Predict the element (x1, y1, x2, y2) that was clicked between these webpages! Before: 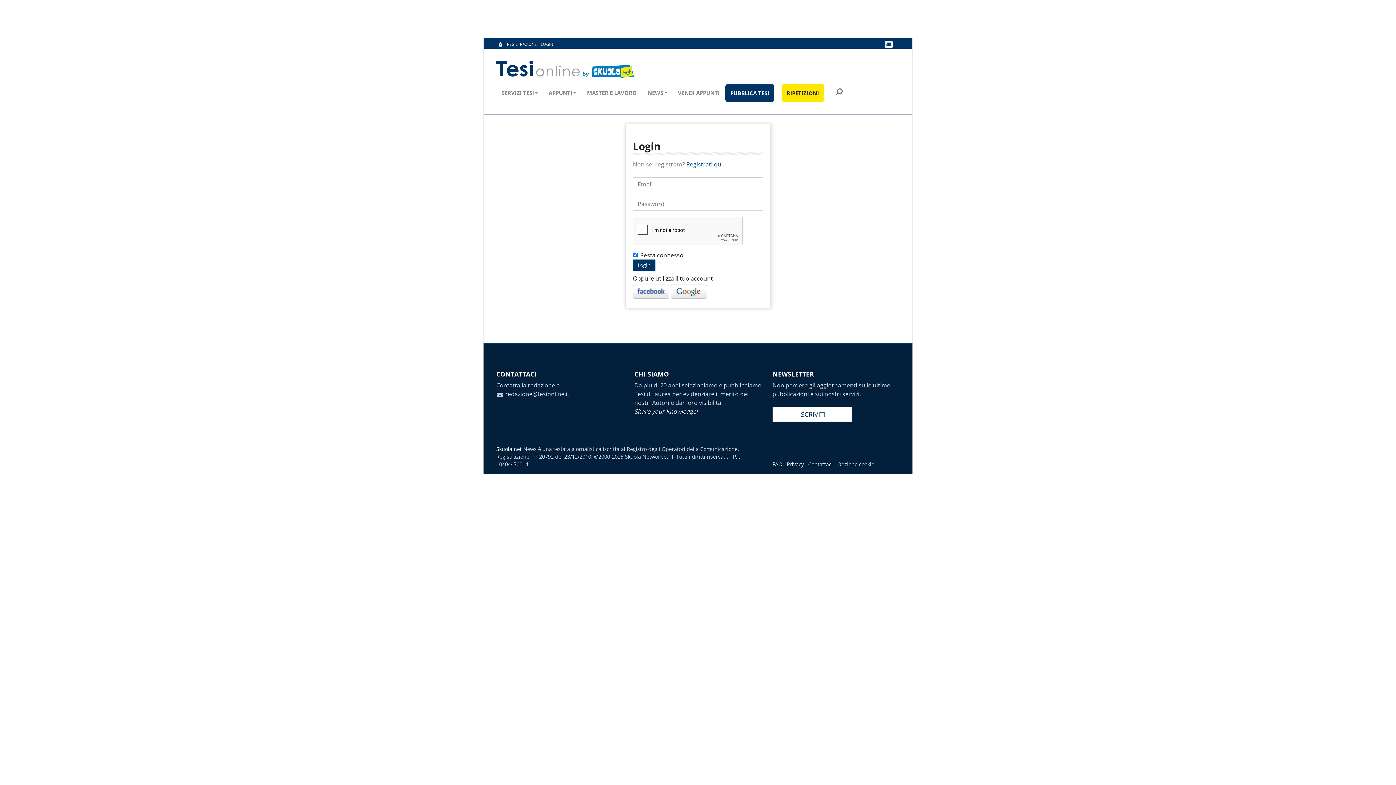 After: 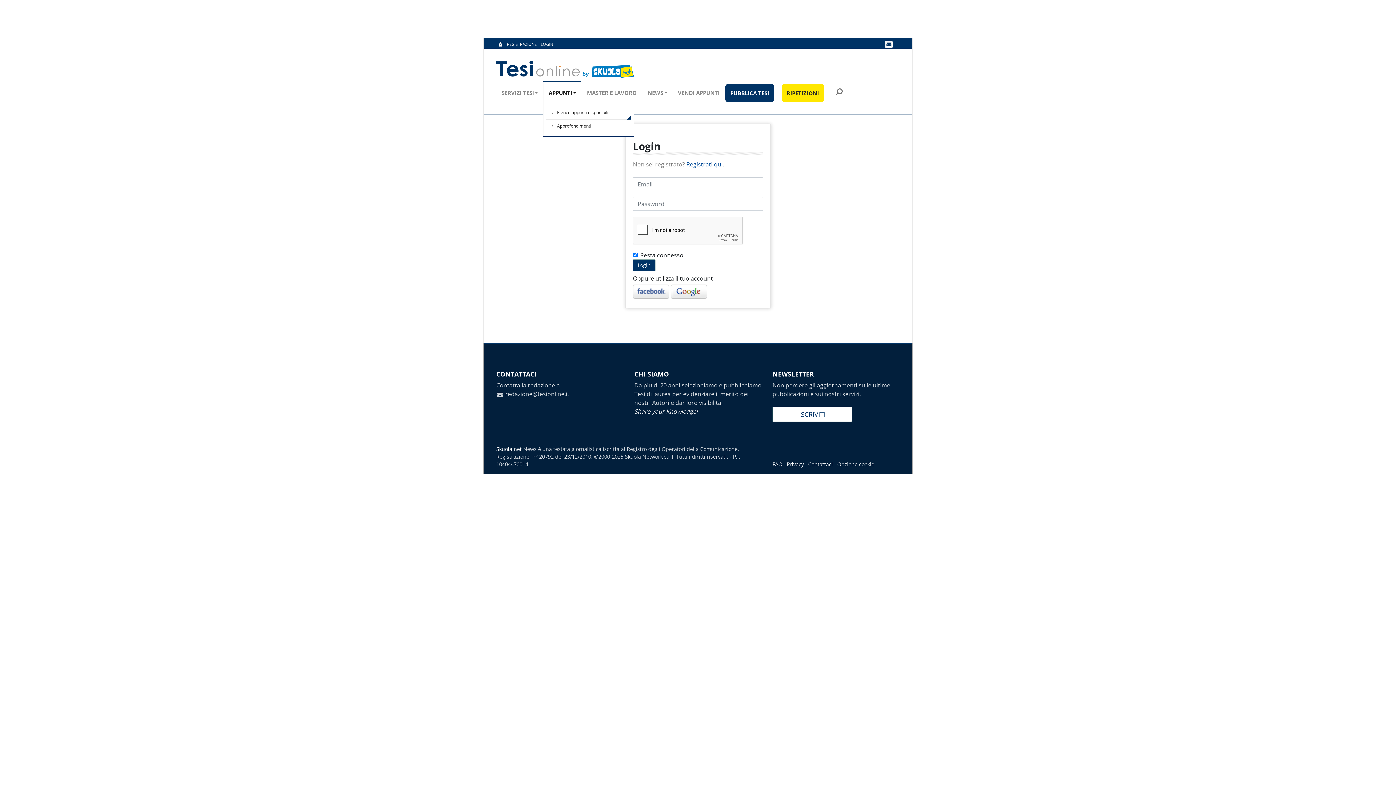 Action: bbox: (543, 81, 581, 103) label: APPUNTI